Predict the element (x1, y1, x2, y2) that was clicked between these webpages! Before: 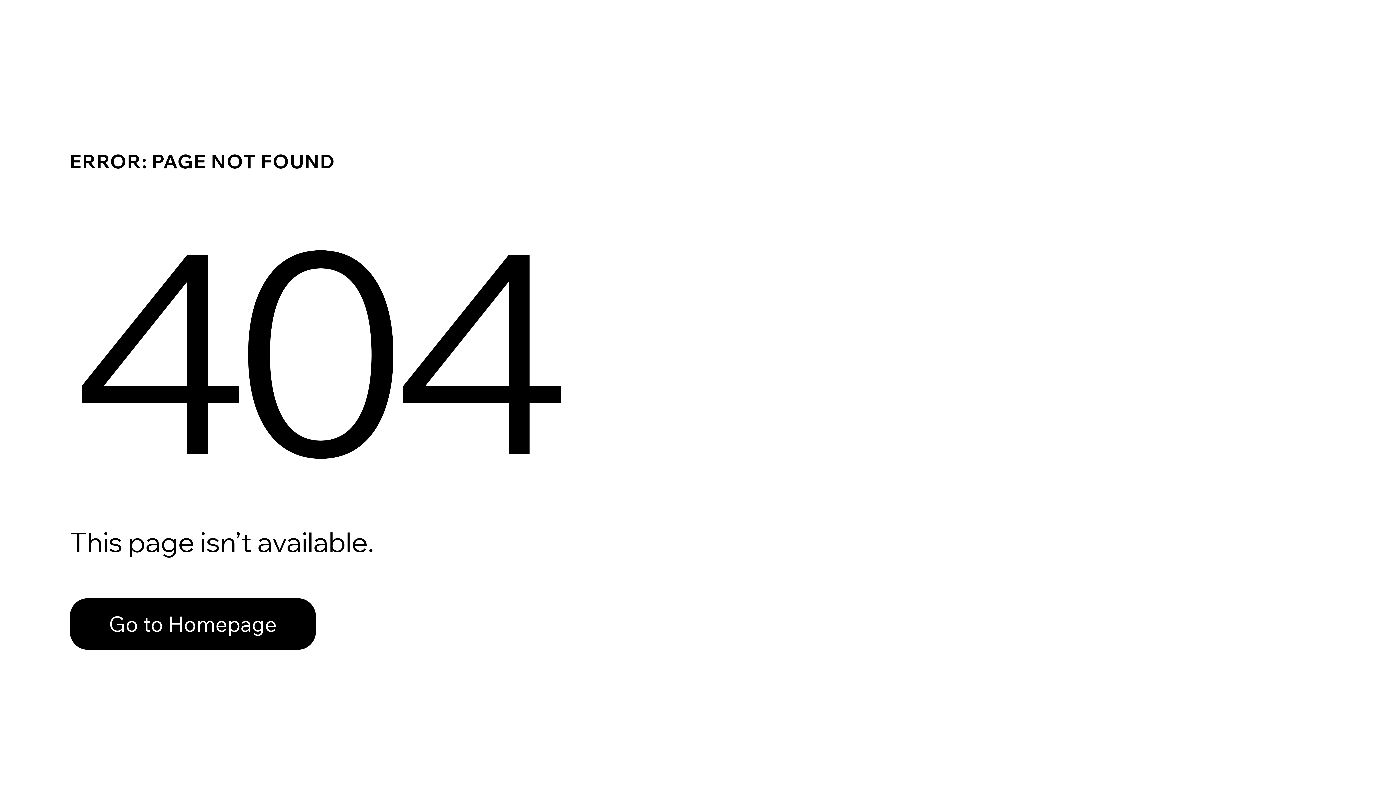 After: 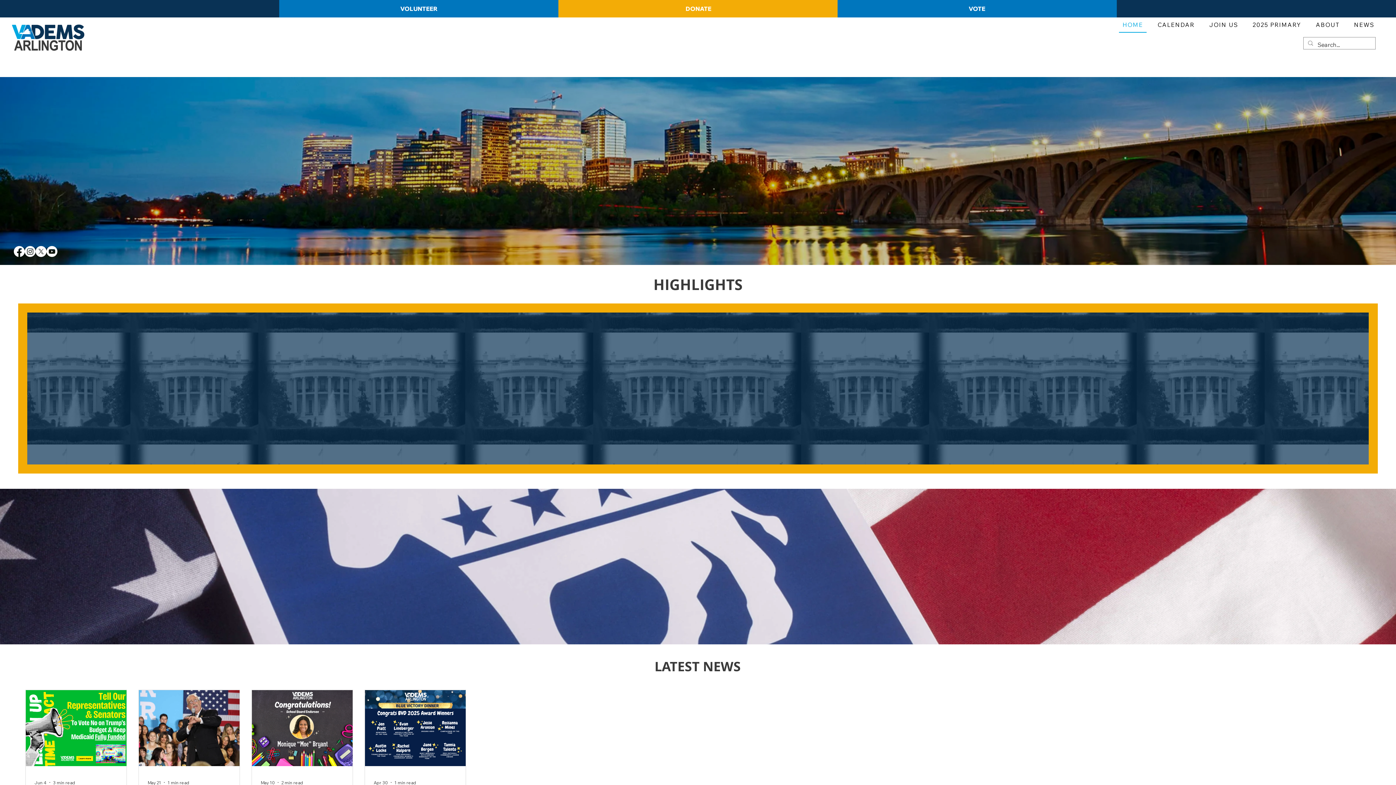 Action: label: Go to Homepage bbox: (69, 598, 316, 650)